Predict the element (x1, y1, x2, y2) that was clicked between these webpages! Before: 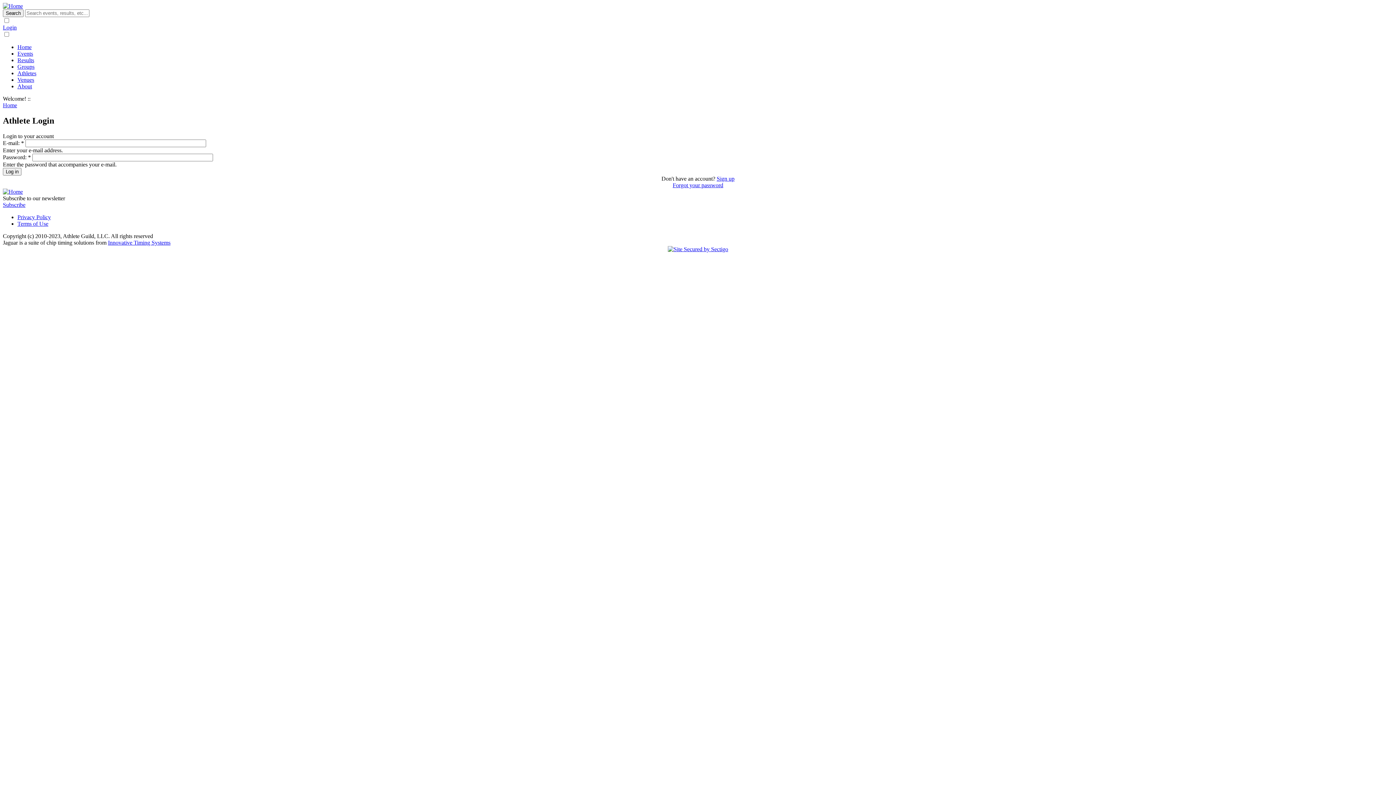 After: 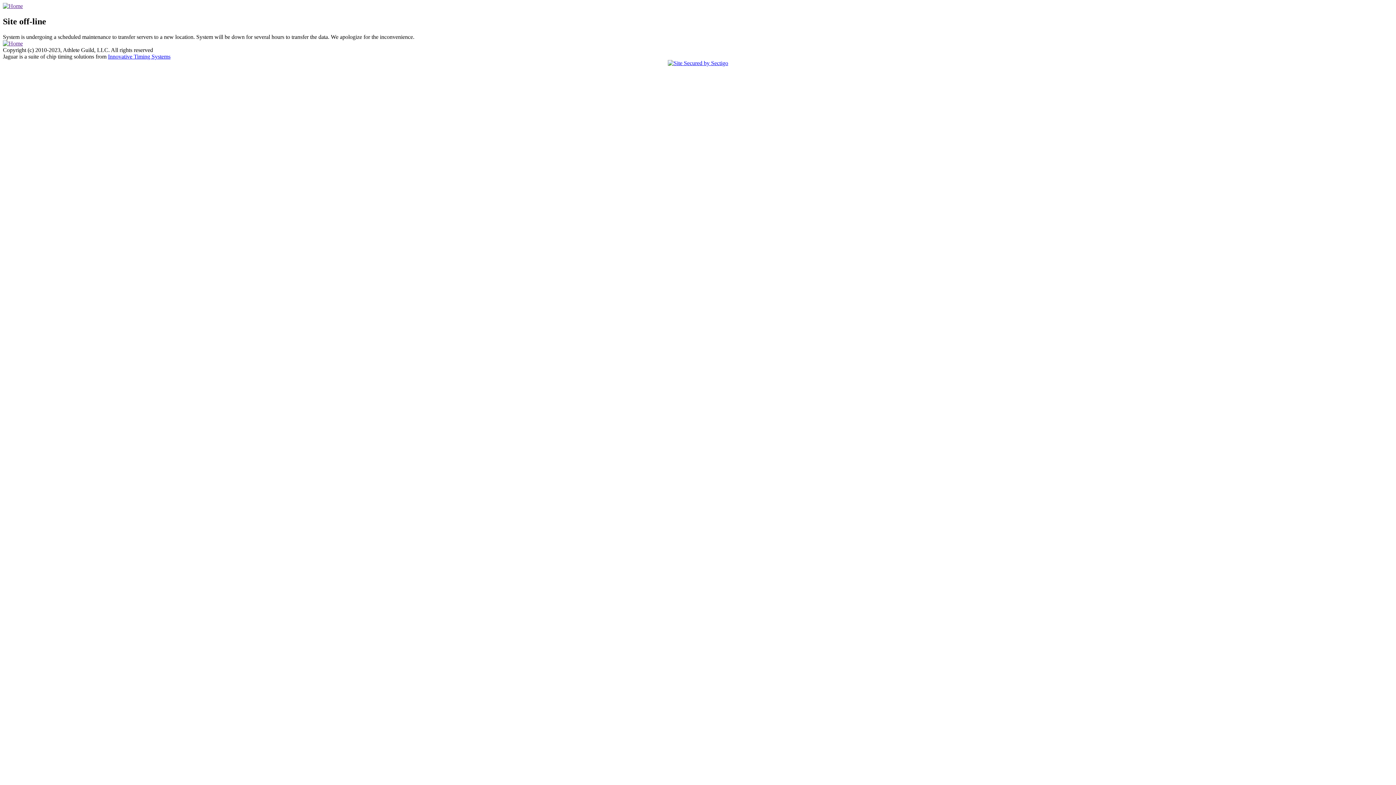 Action: label: Events bbox: (17, 50, 33, 56)